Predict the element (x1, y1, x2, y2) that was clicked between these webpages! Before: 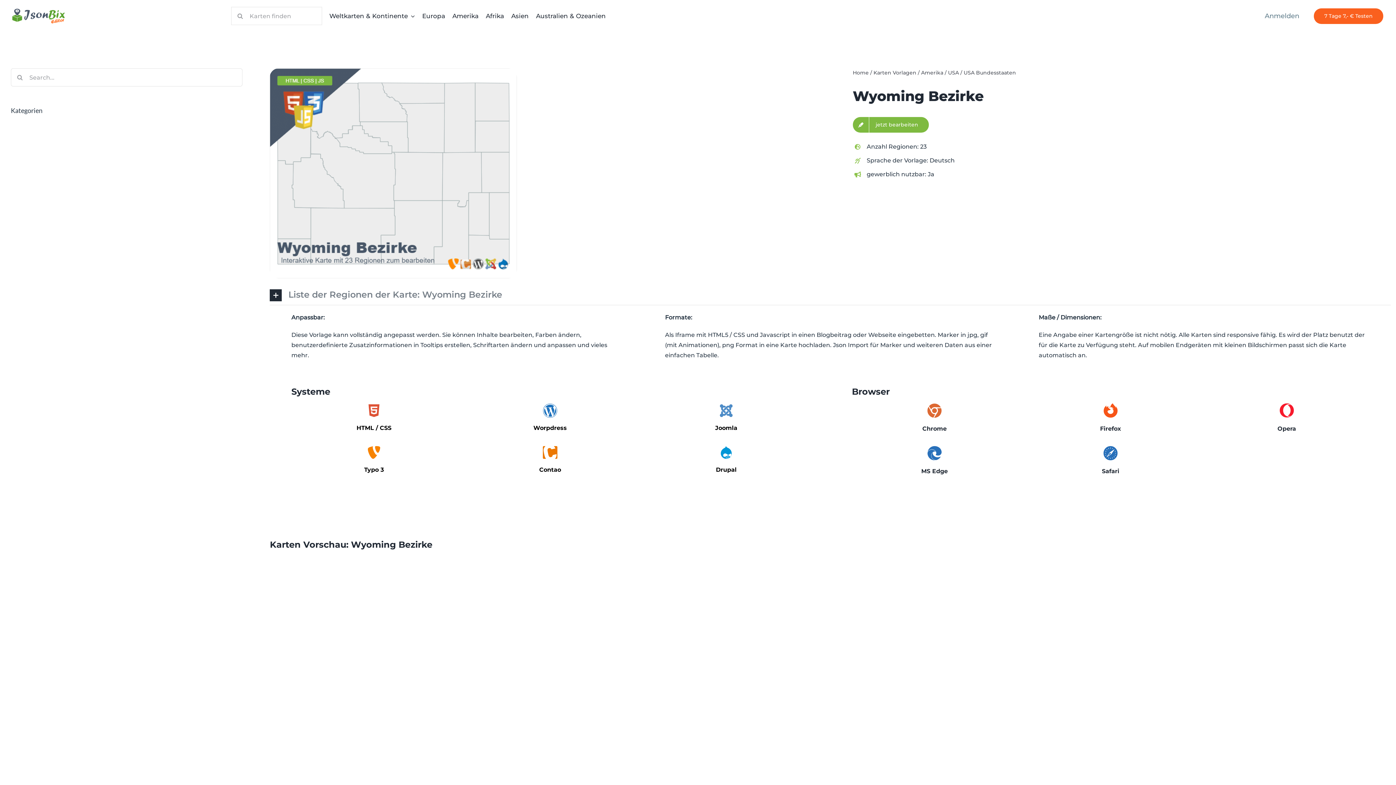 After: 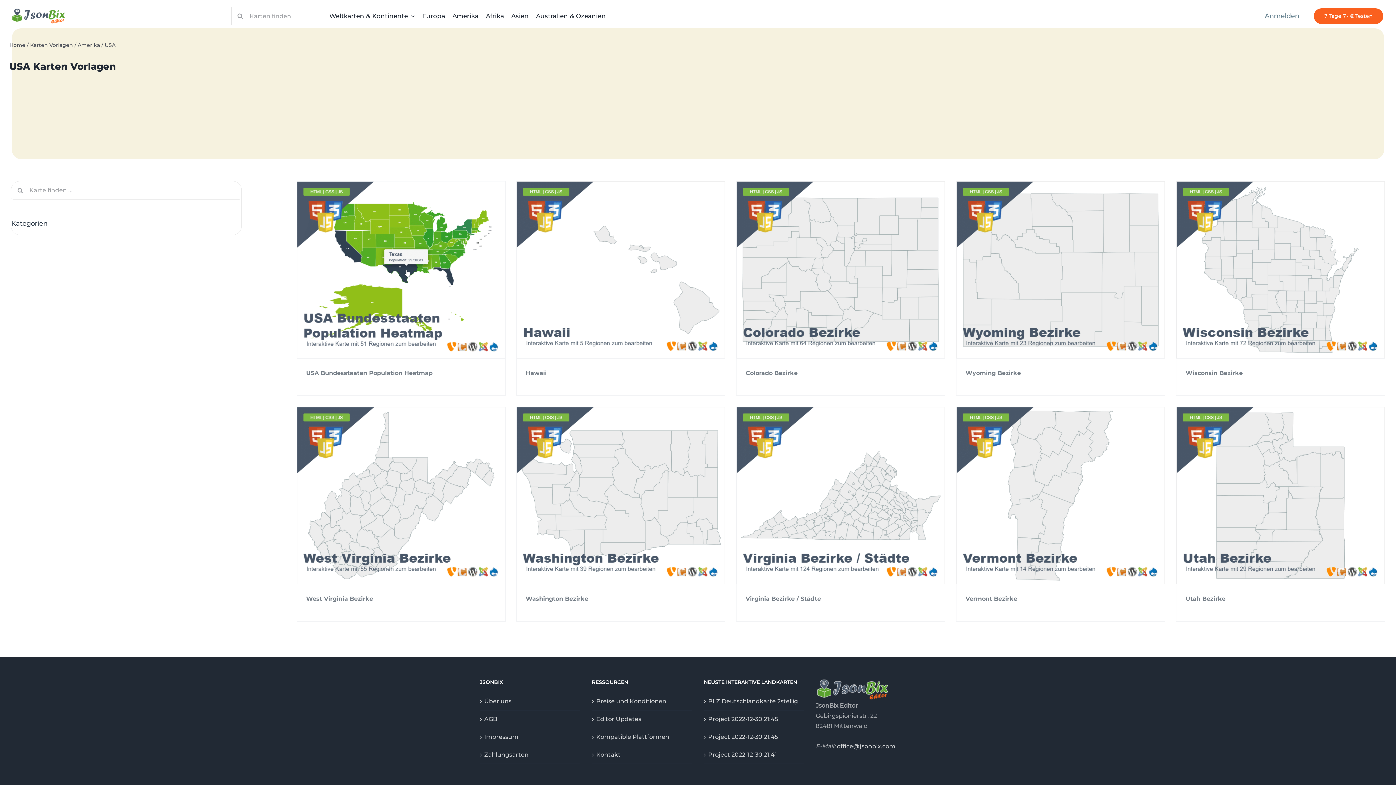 Action: label: USA bbox: (948, 69, 959, 76)